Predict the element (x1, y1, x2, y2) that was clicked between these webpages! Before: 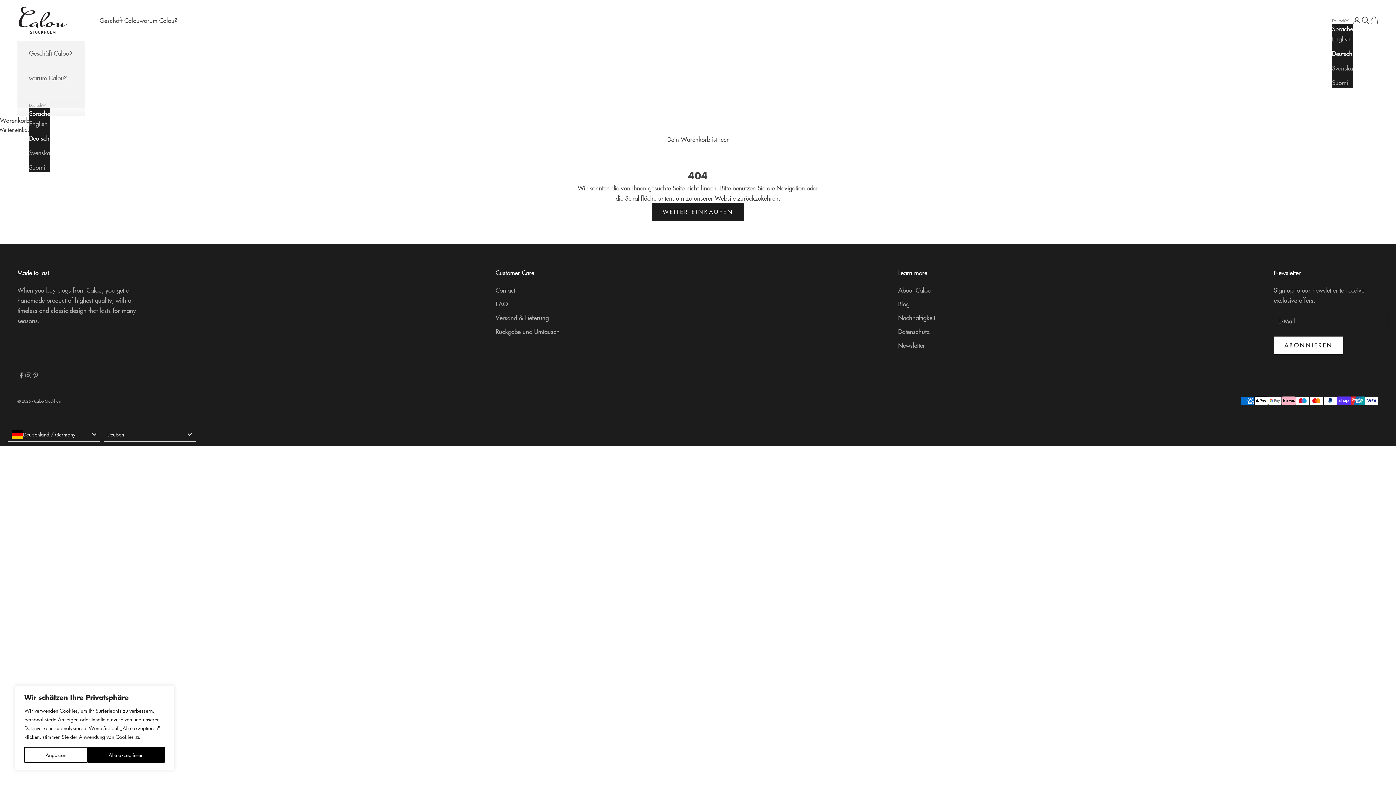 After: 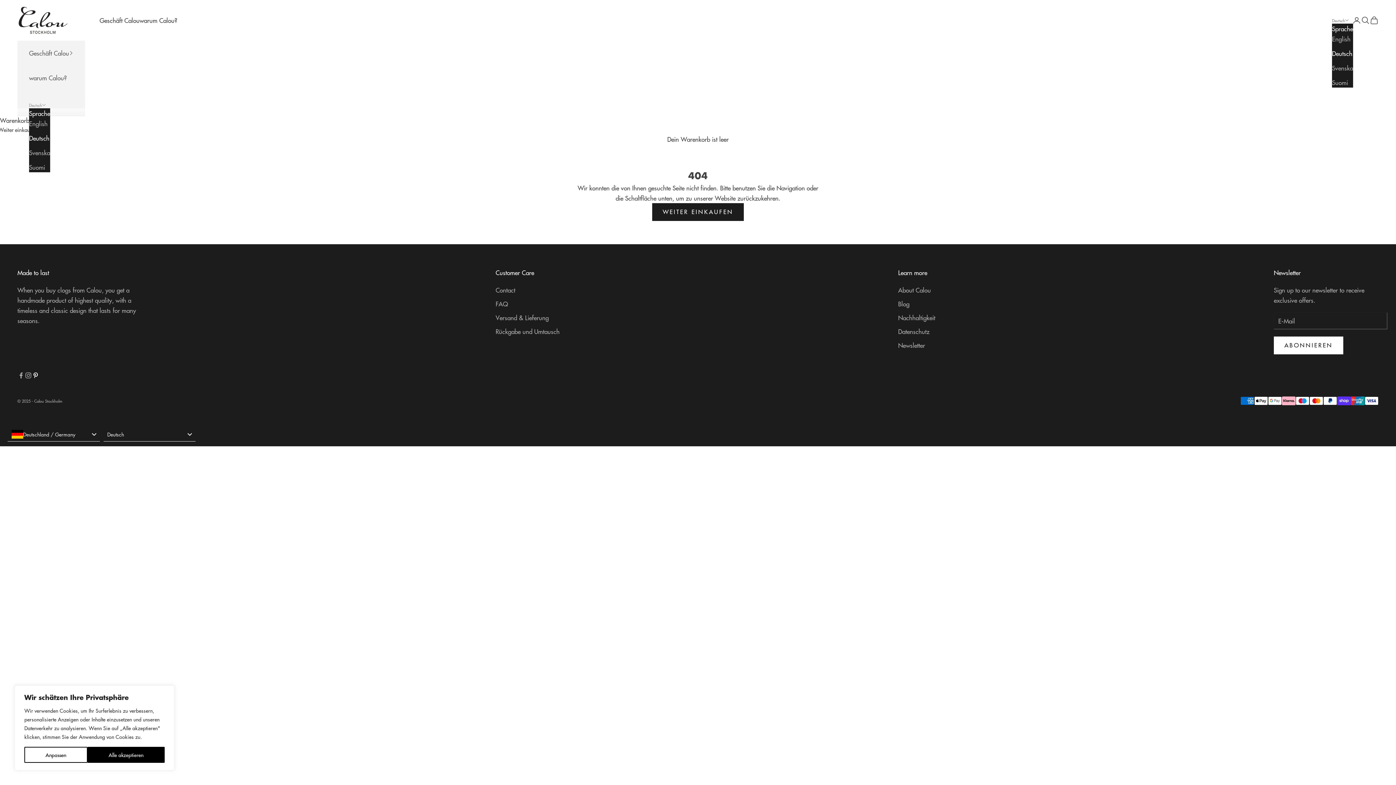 Action: label: Auf Pinterest folgen bbox: (32, 371, 39, 379)